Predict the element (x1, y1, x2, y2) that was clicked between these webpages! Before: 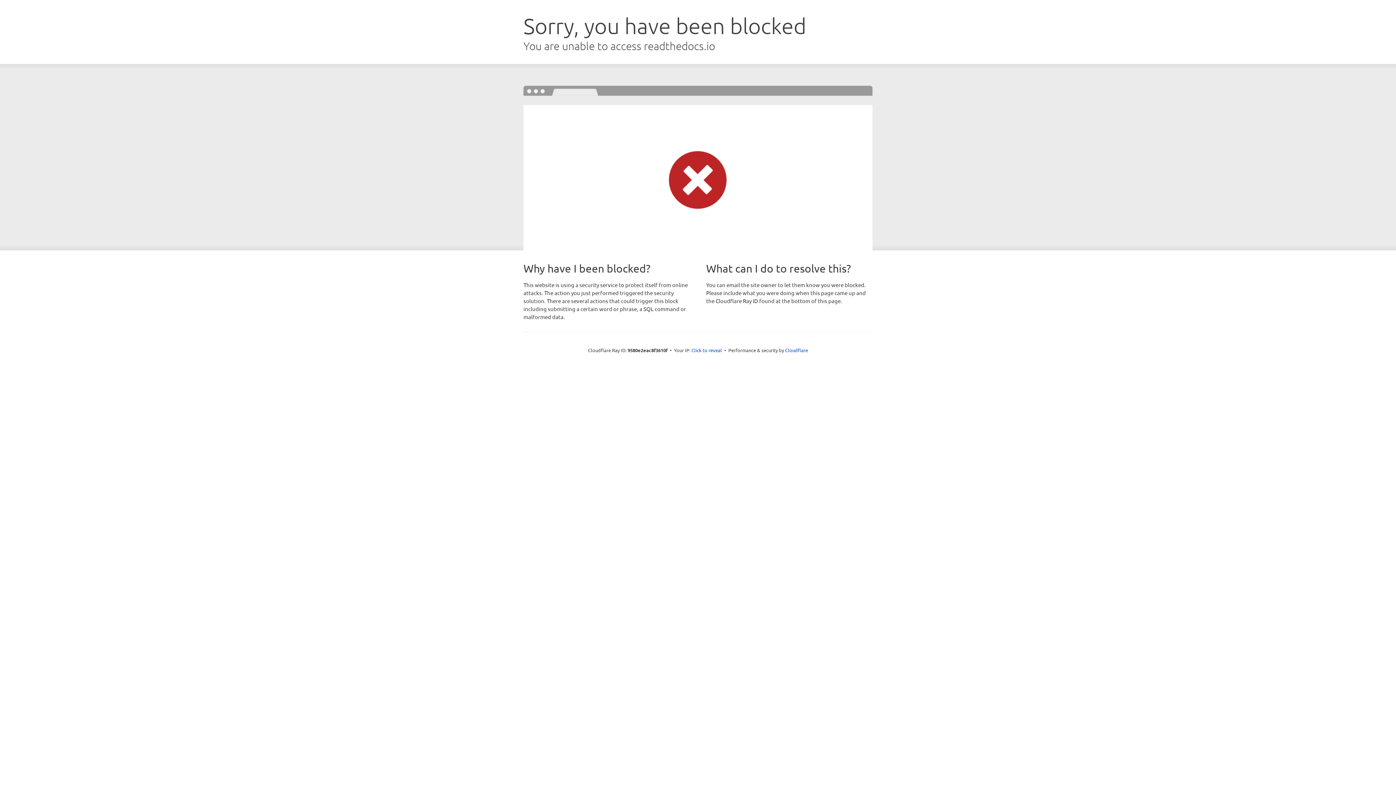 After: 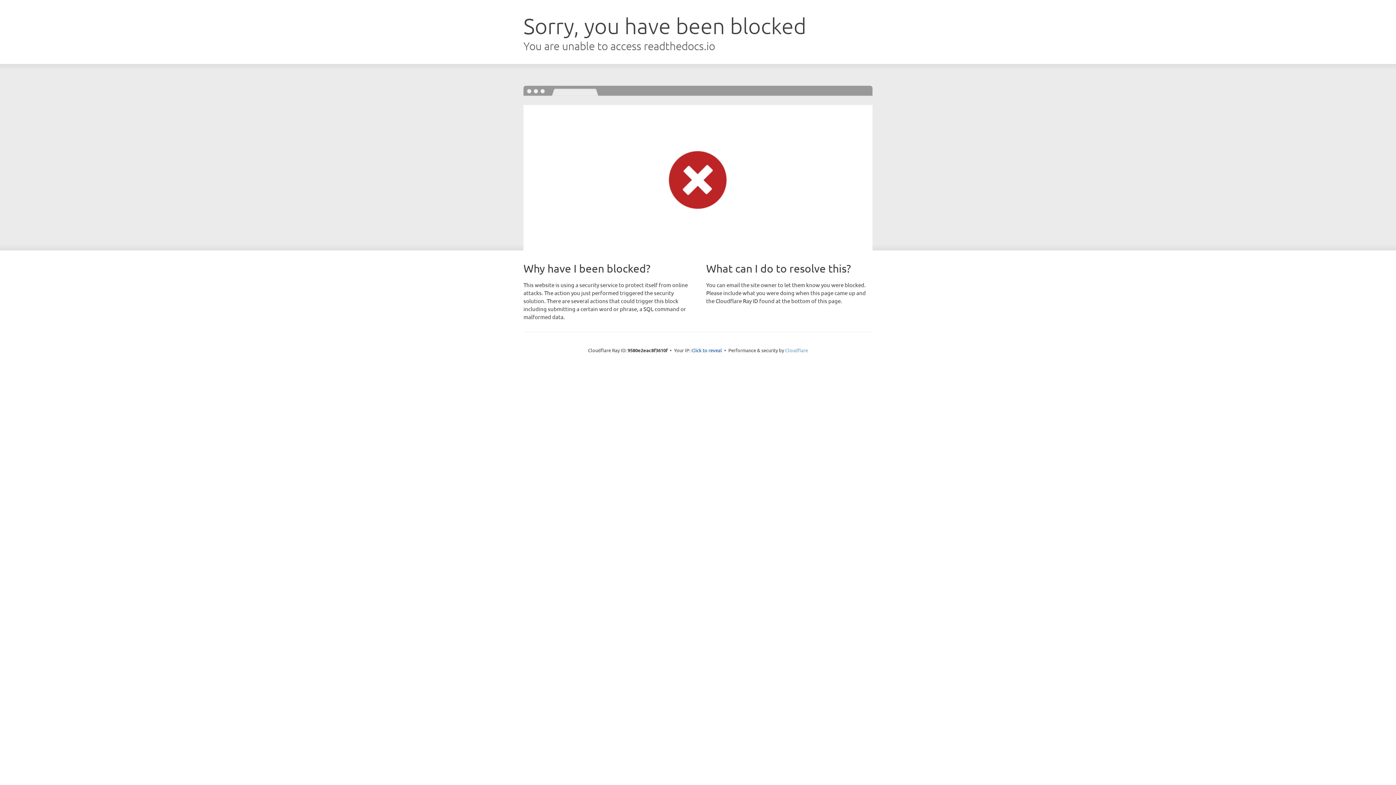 Action: label: Cloudflare bbox: (785, 347, 808, 353)